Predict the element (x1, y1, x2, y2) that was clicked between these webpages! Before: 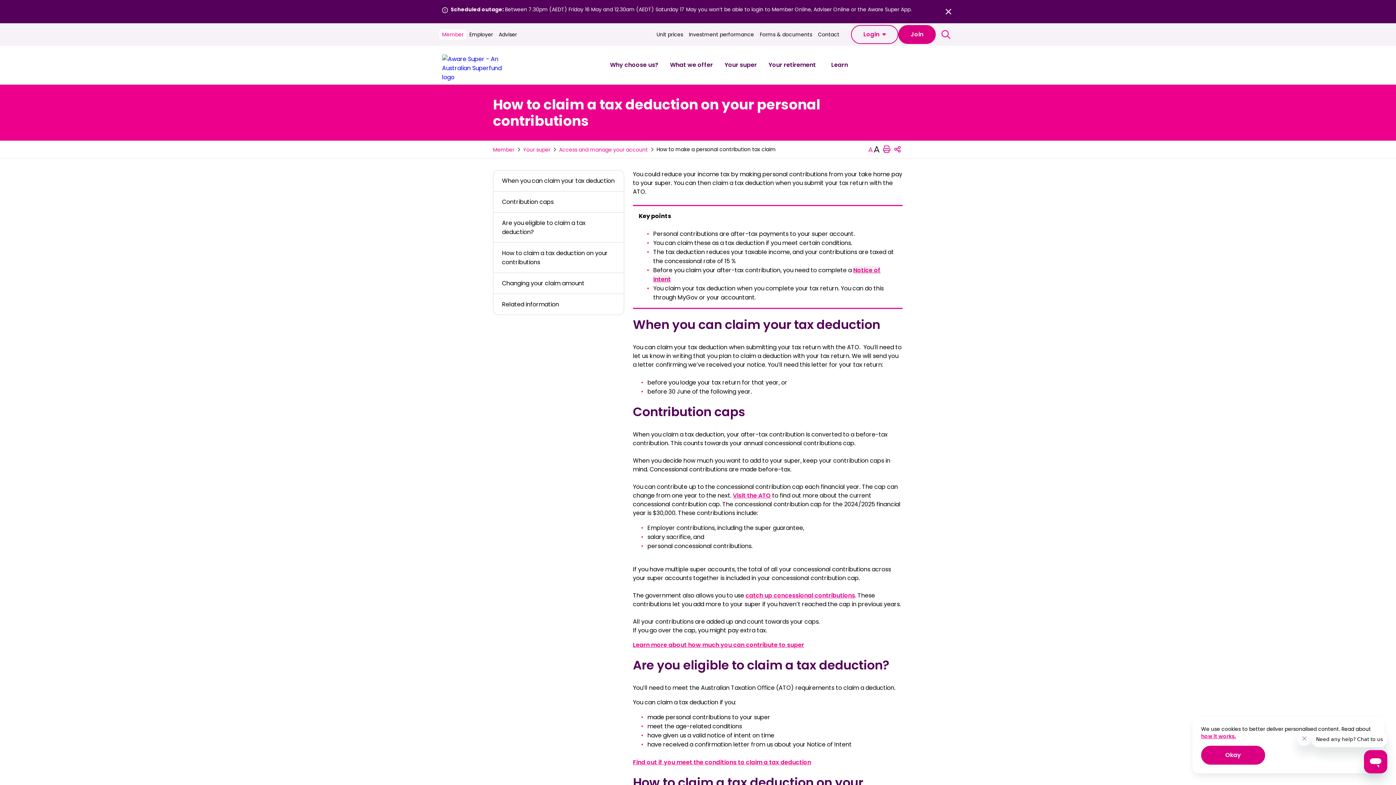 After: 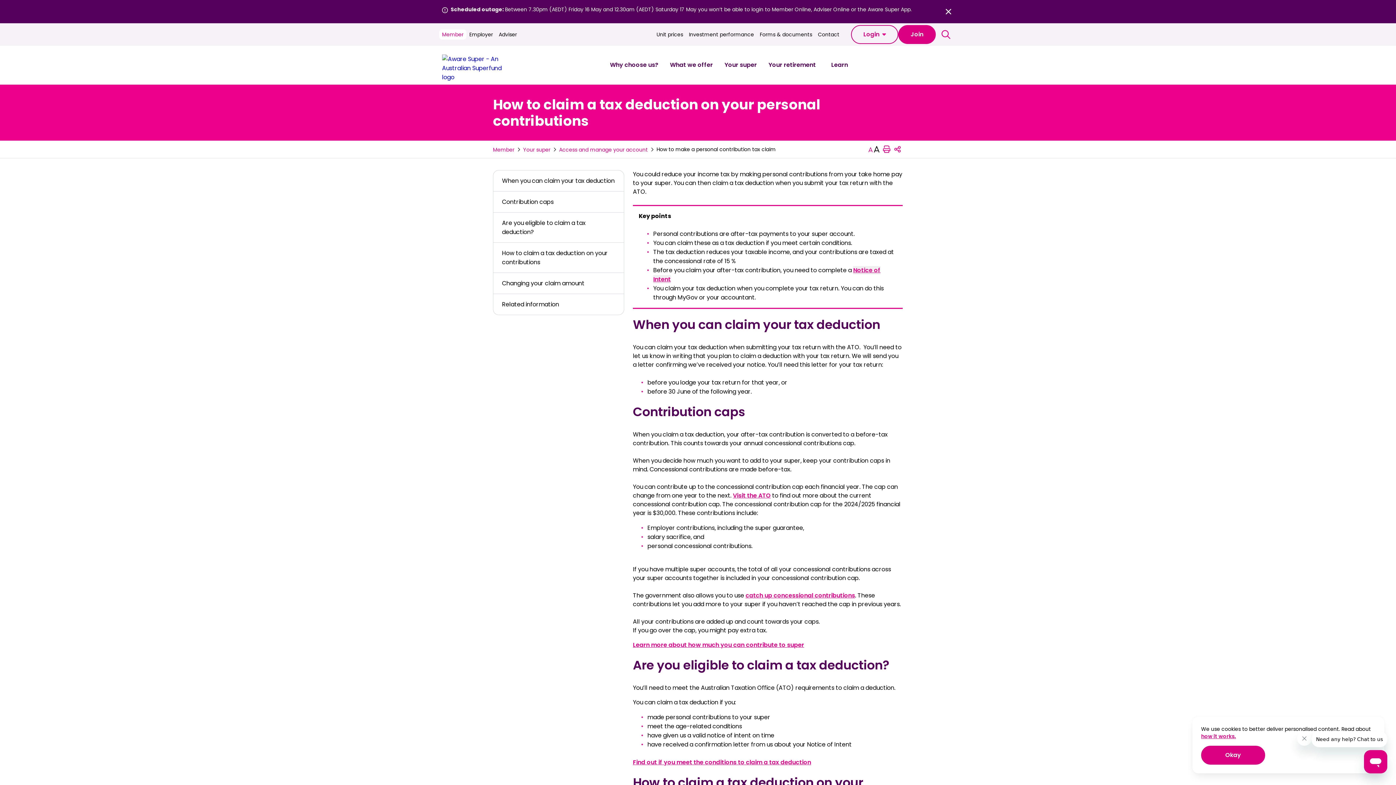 Action: label: Visit the ATO bbox: (733, 491, 770, 500)